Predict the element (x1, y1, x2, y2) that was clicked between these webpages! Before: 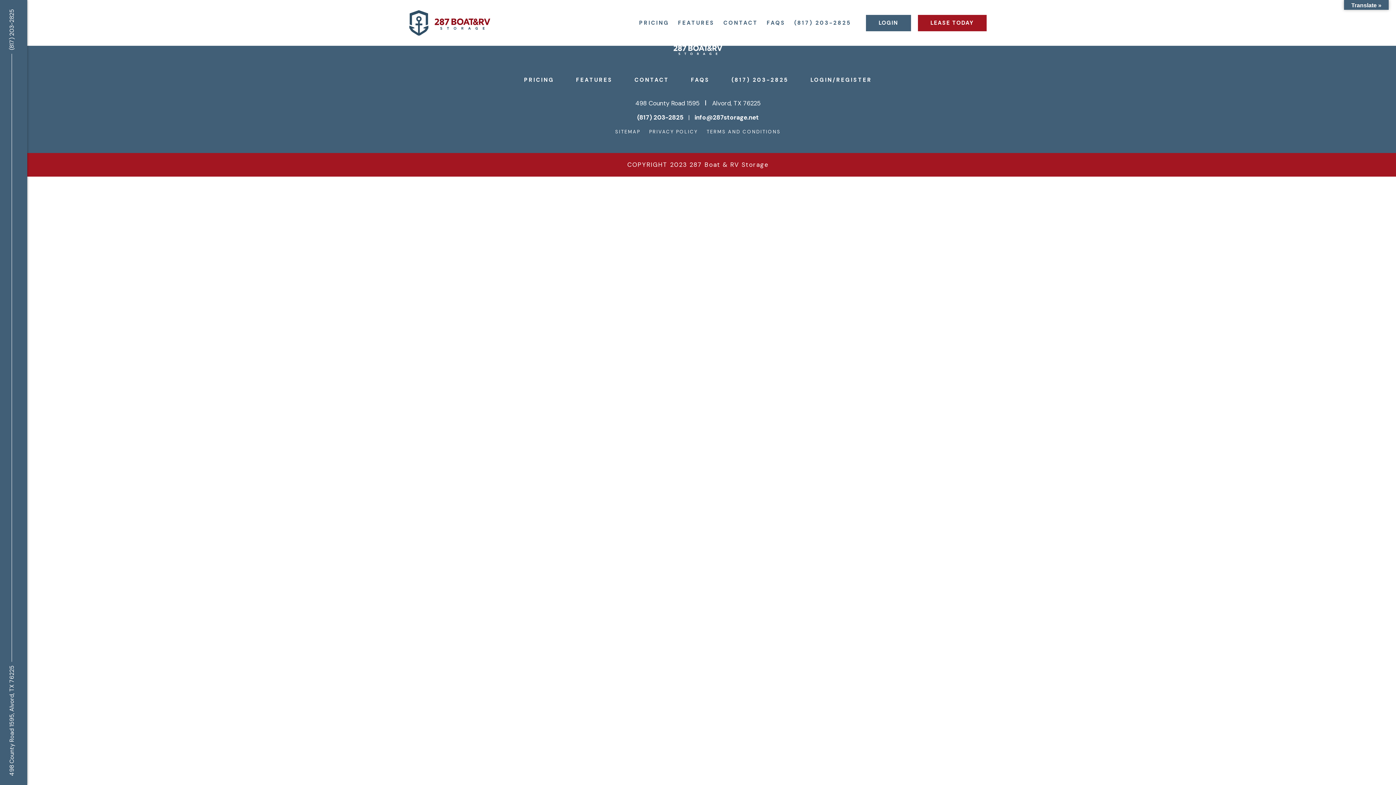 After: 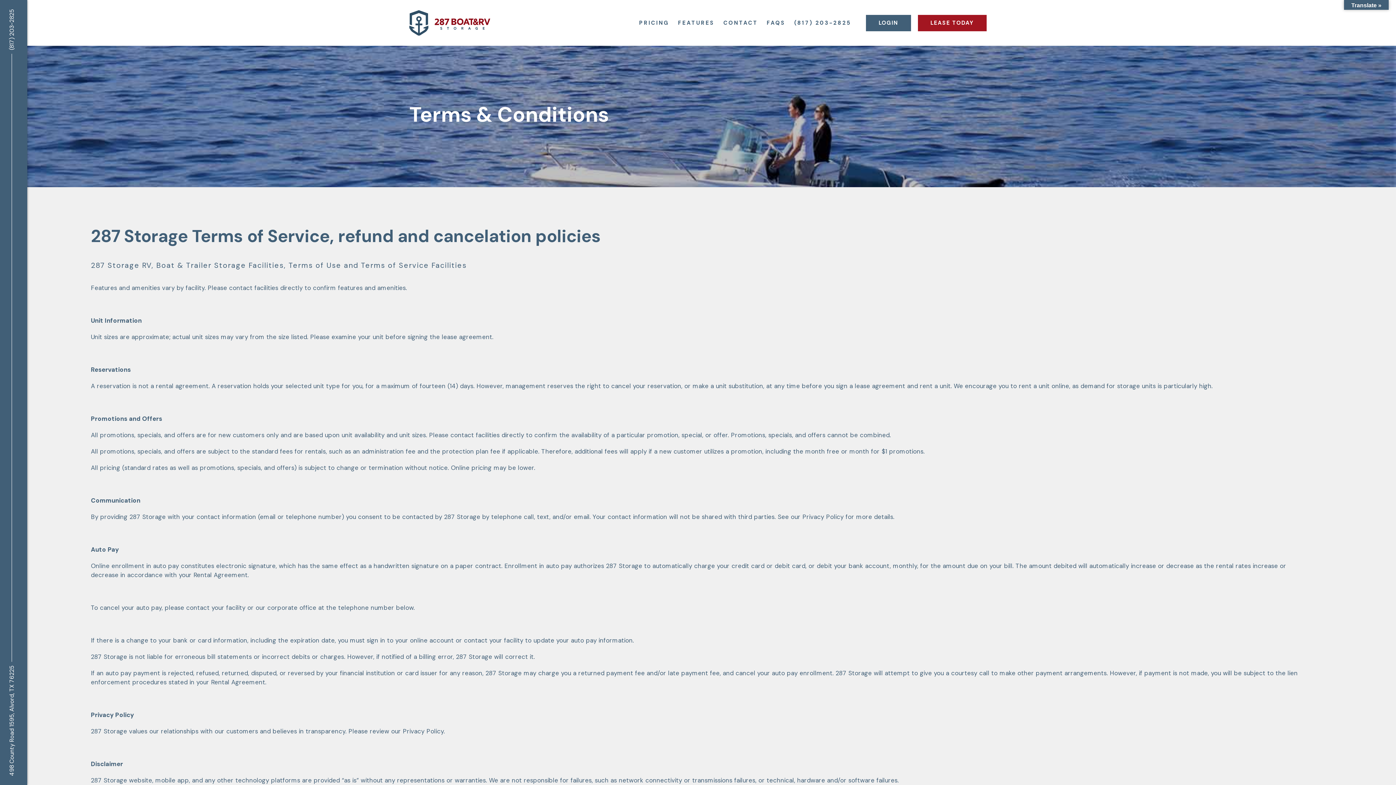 Action: bbox: (703, 124, 784, 138) label: TERMS AND CONDITIONS